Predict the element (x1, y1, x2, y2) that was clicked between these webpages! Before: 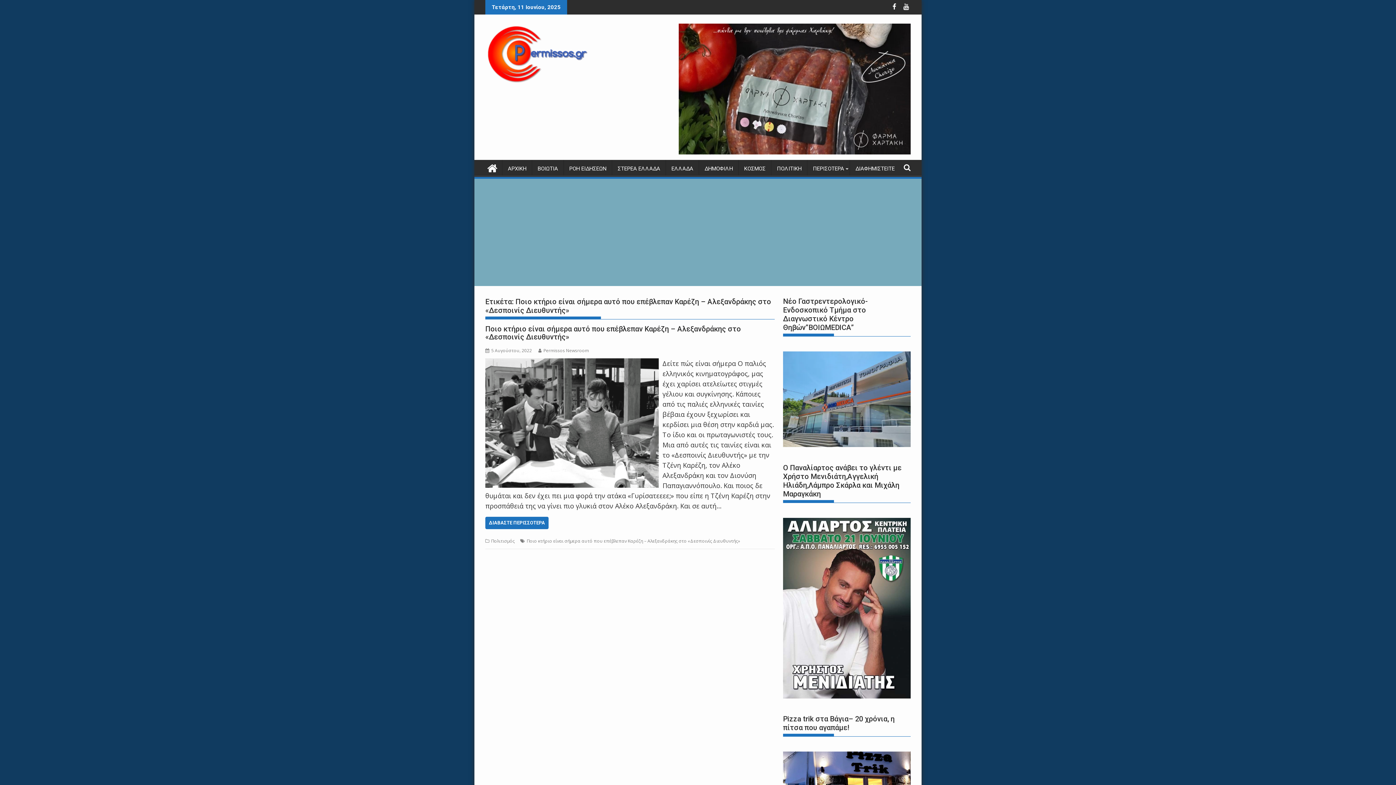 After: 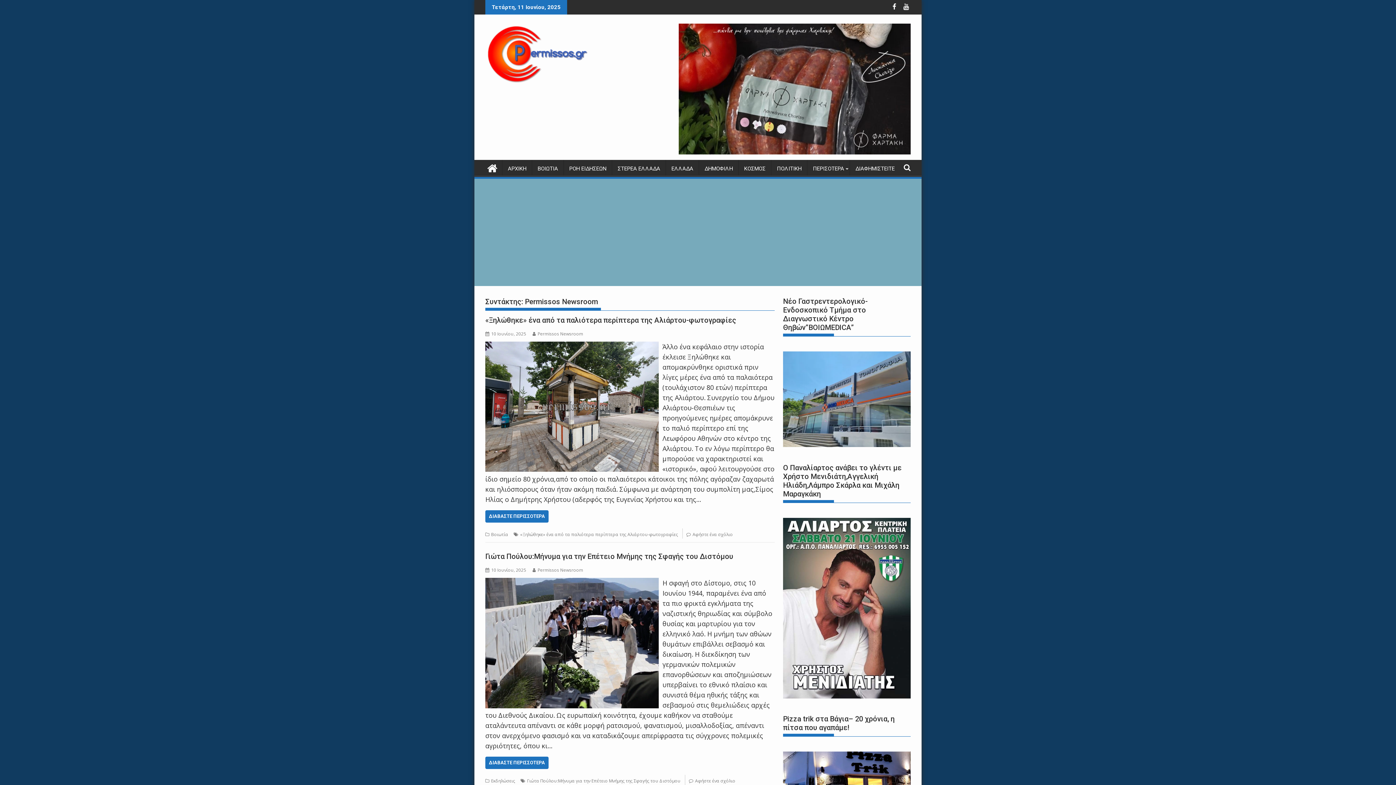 Action: bbox: (538, 347, 589, 353) label: Permissos Newsroom